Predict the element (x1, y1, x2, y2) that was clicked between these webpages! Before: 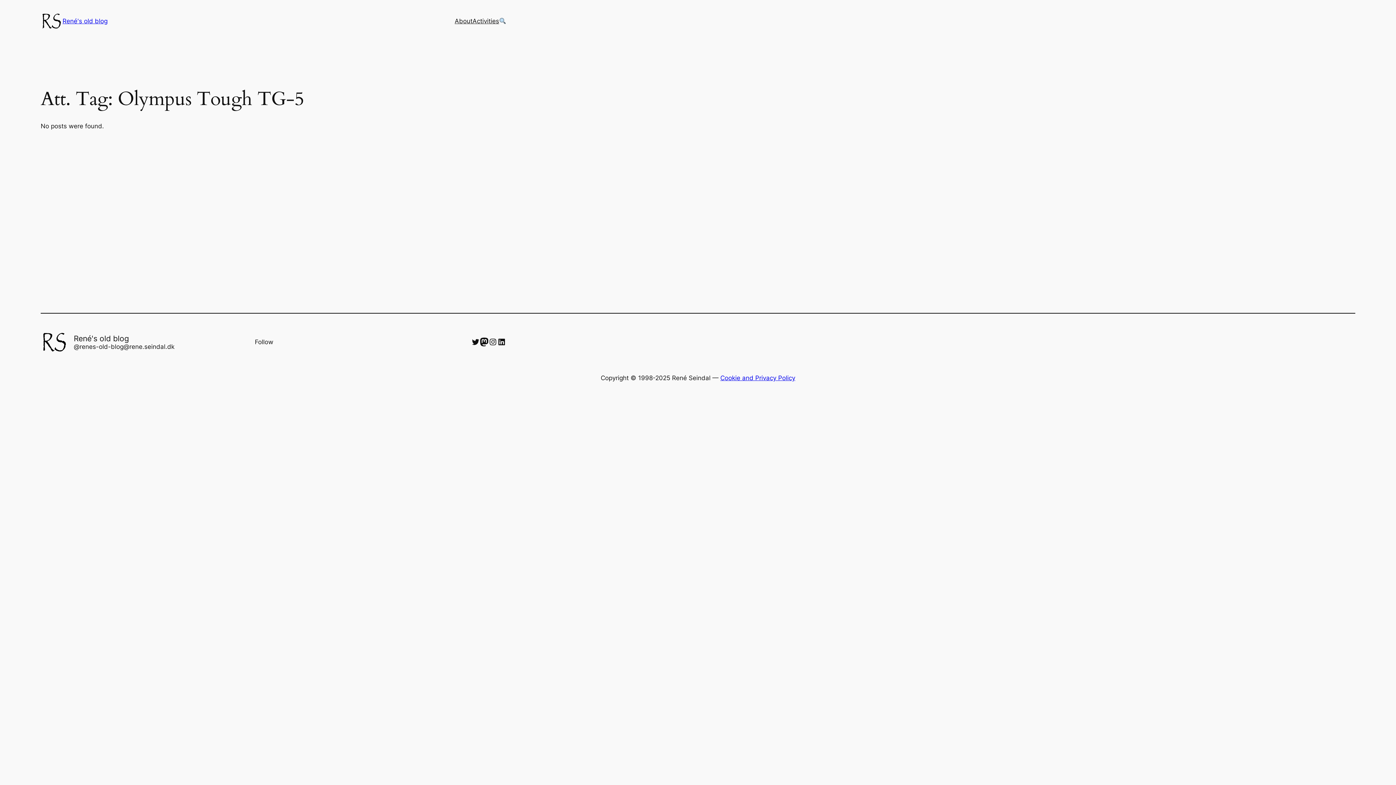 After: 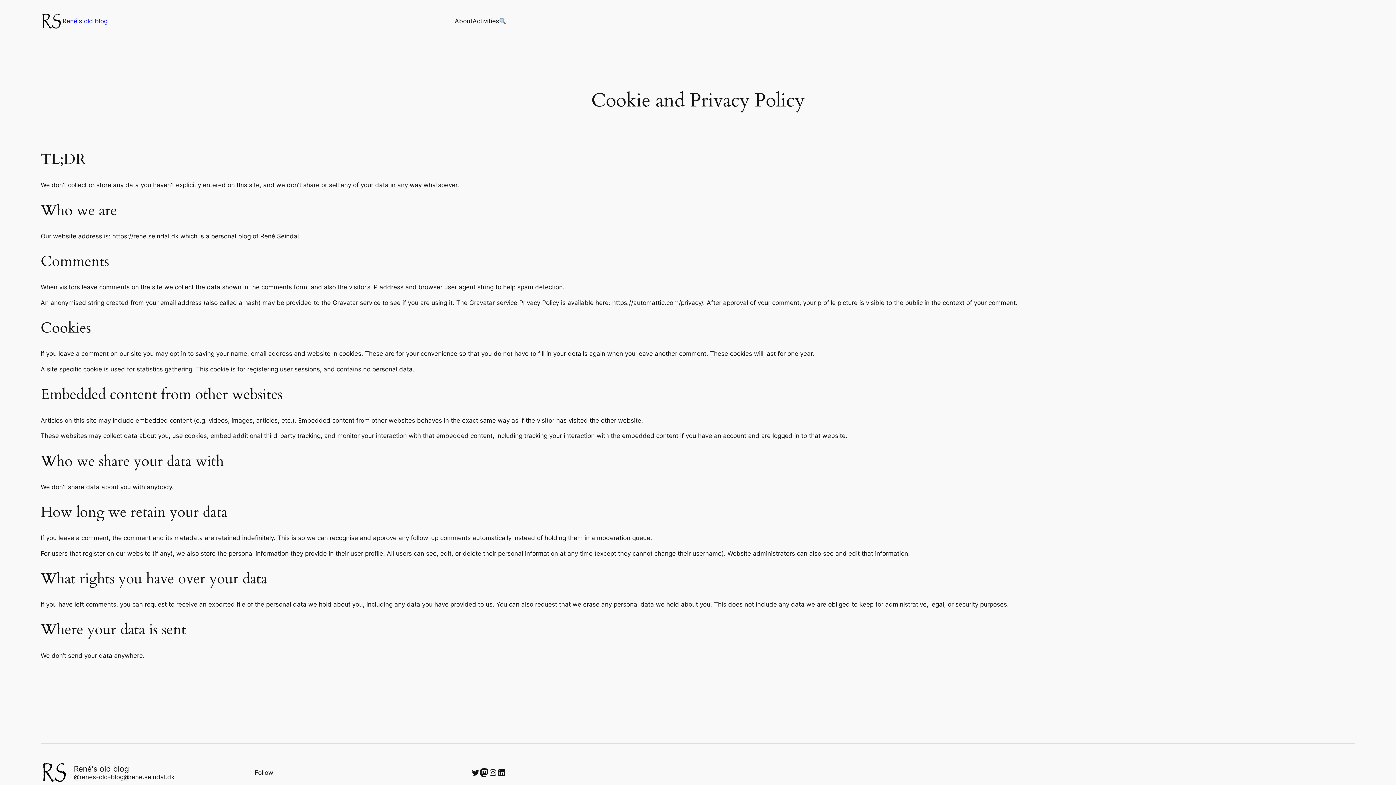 Action: bbox: (720, 374, 795, 381) label: Cookie and Privacy Policy